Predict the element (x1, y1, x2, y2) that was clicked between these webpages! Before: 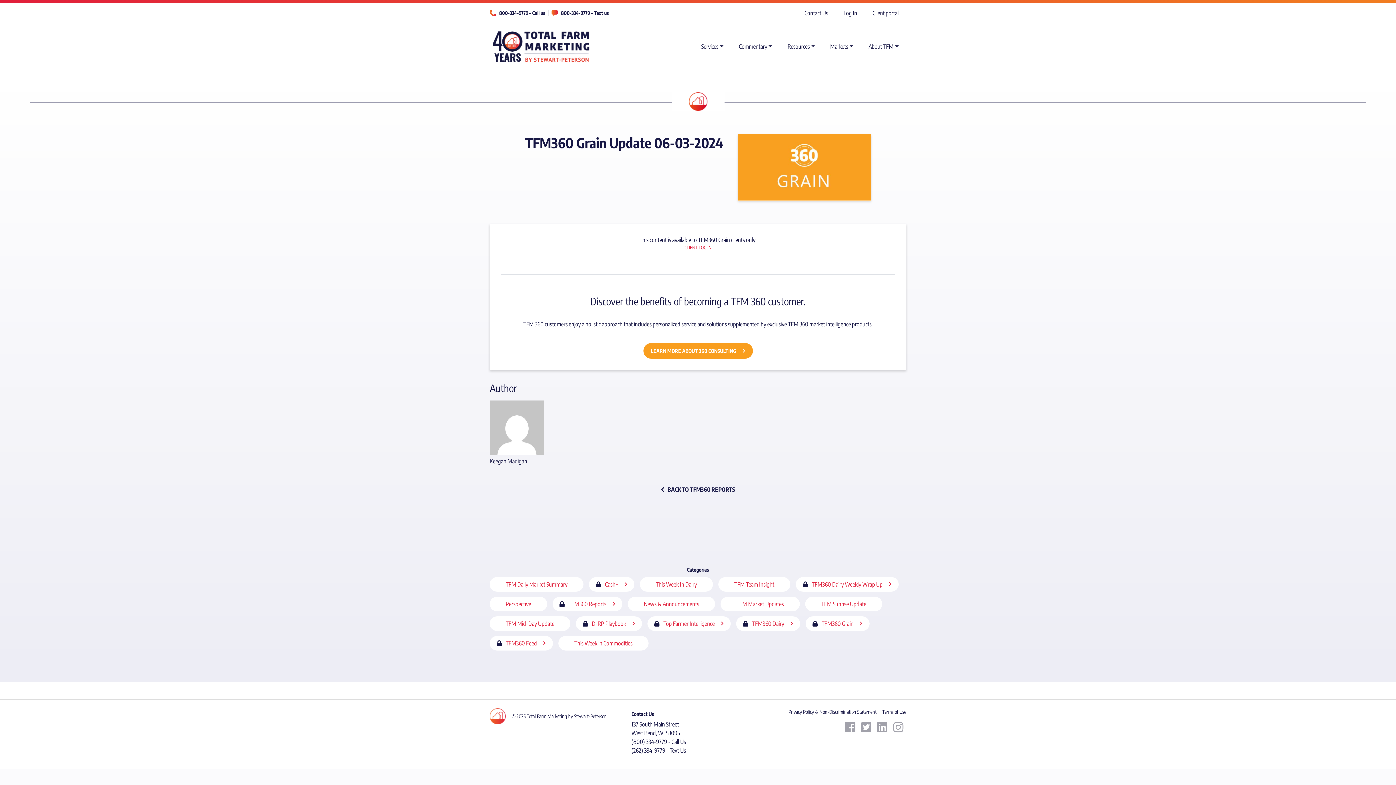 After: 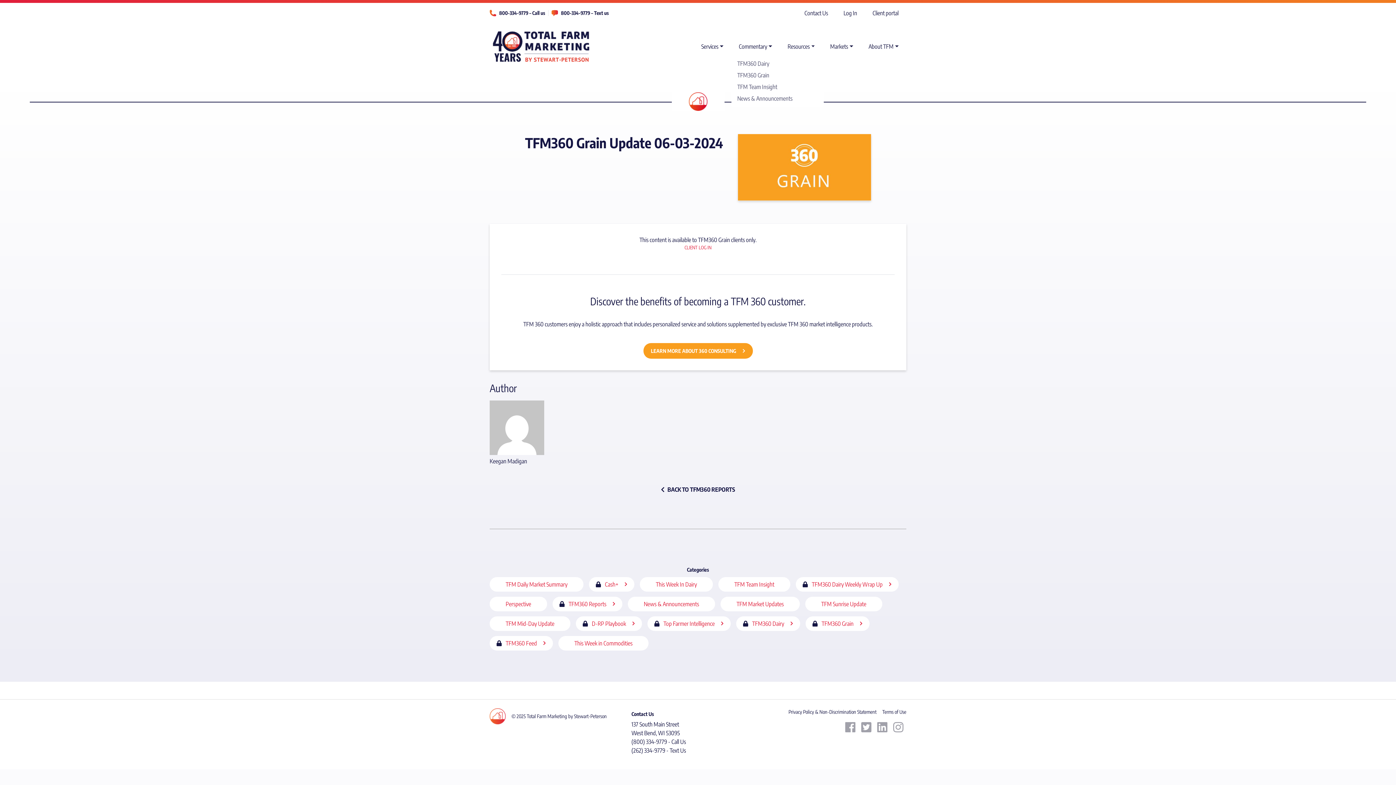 Action: bbox: (731, 39, 780, 53) label: Commentary